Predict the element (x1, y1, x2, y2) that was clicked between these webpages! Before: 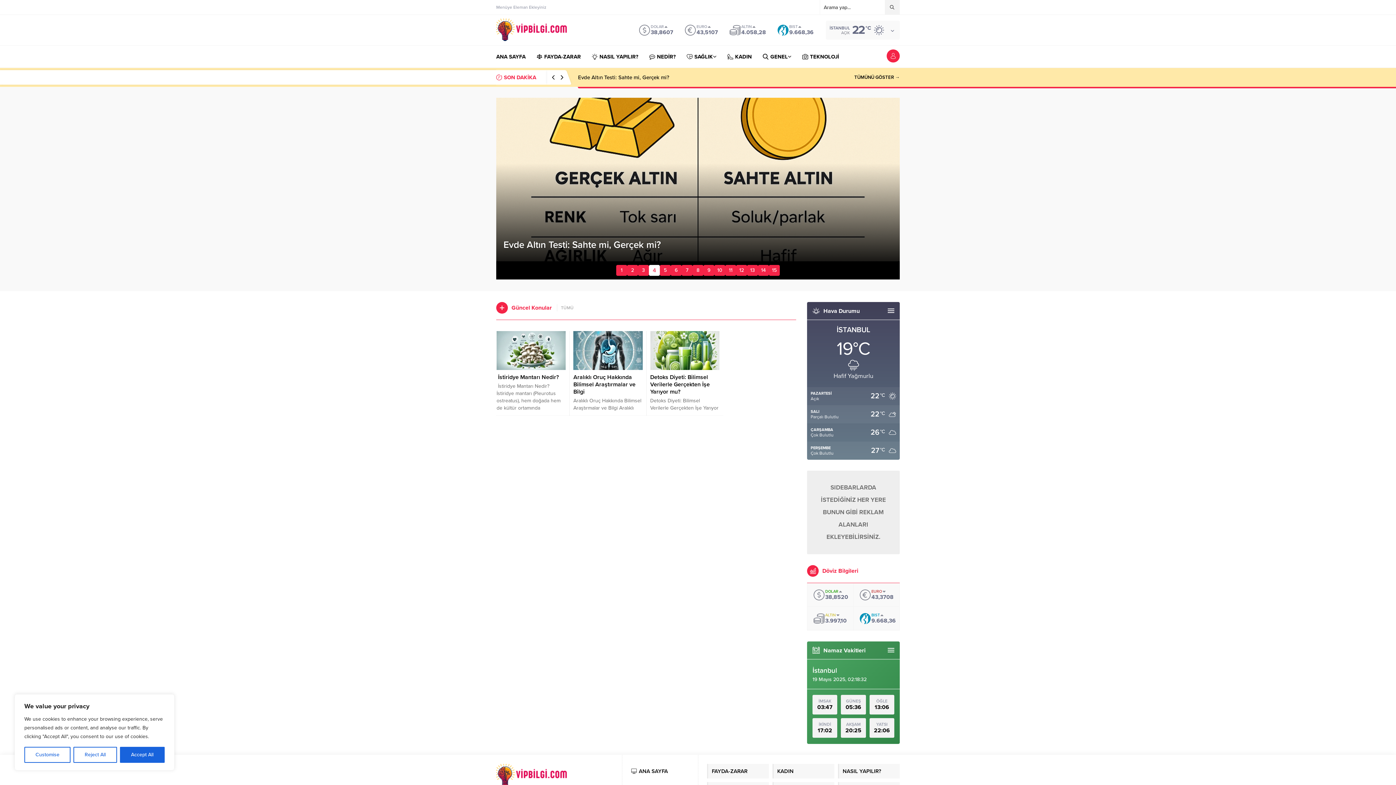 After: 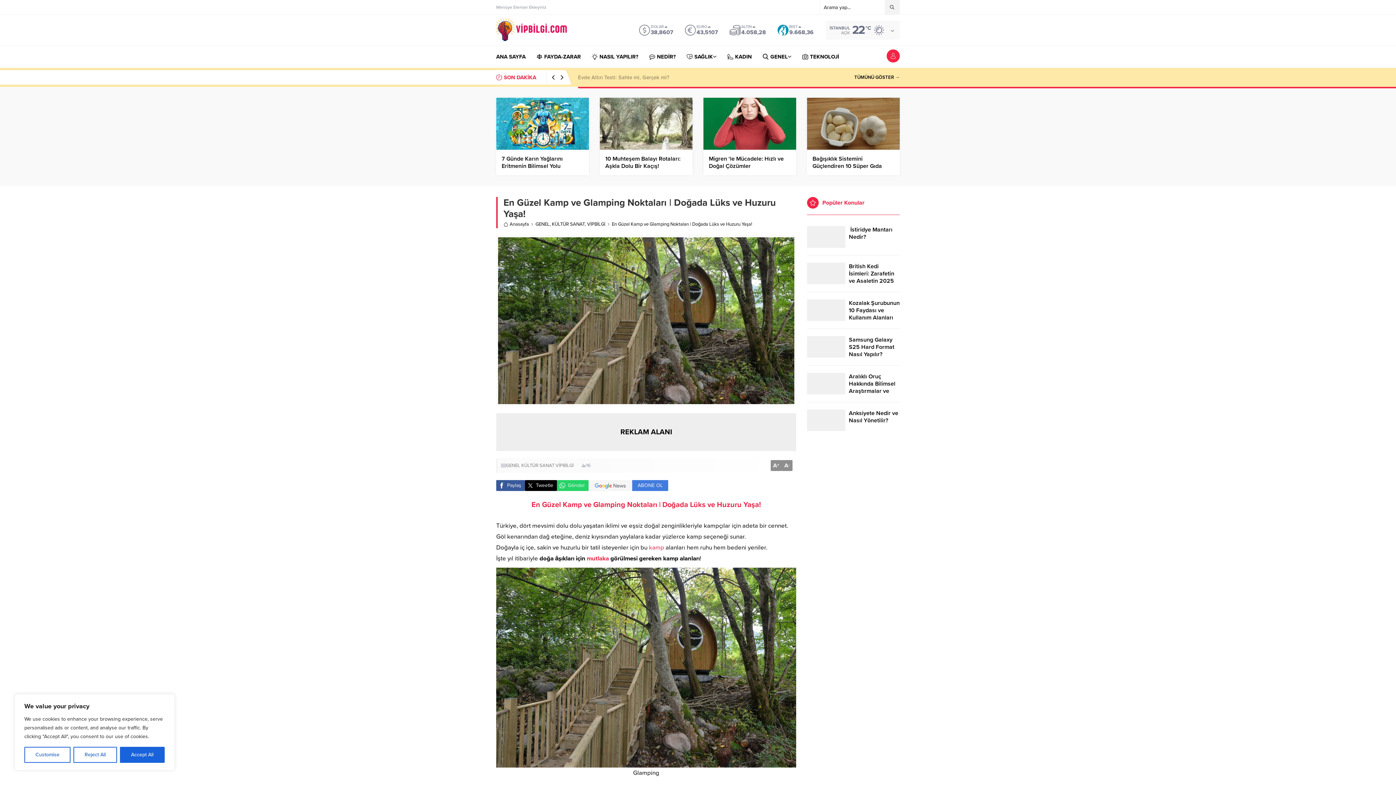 Action: bbox: (638, 265, 649, 276) label: 3